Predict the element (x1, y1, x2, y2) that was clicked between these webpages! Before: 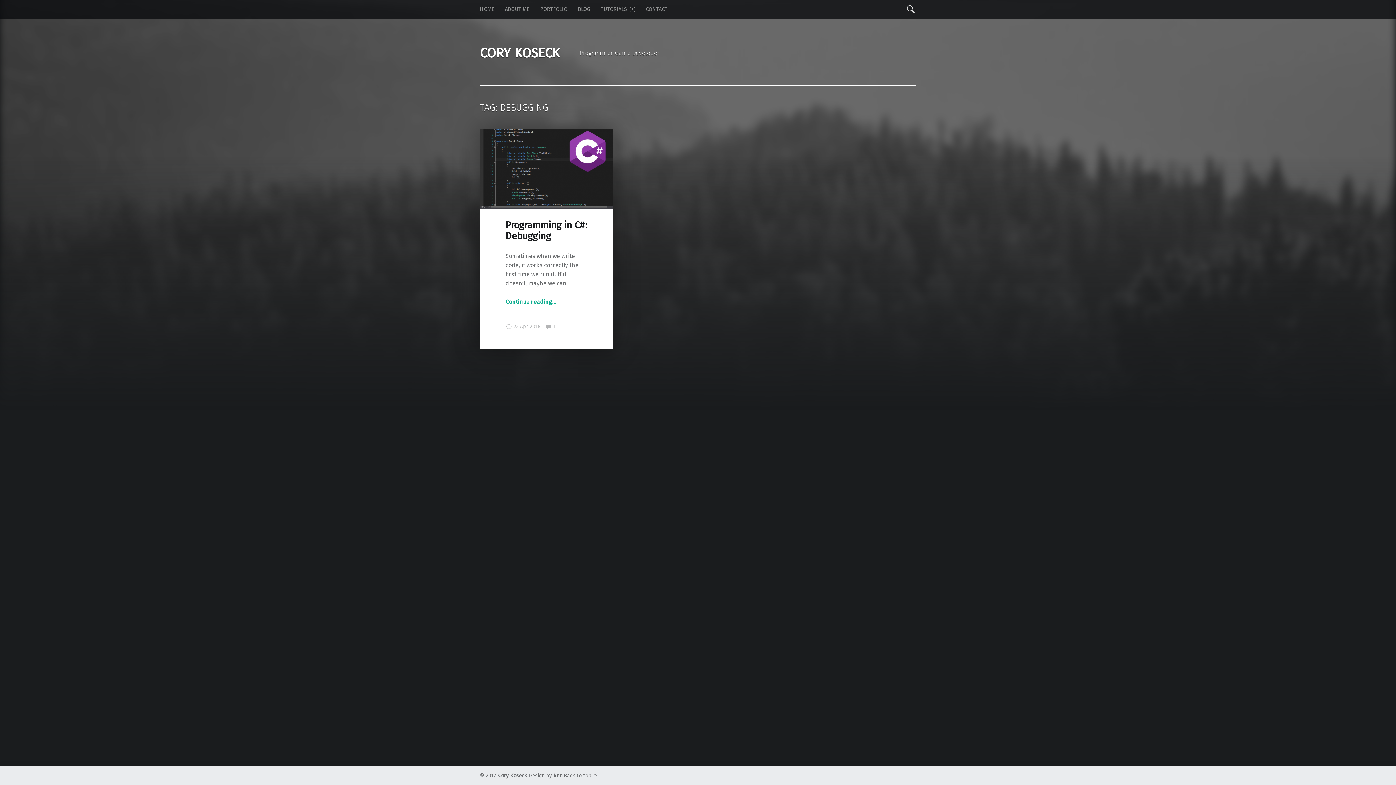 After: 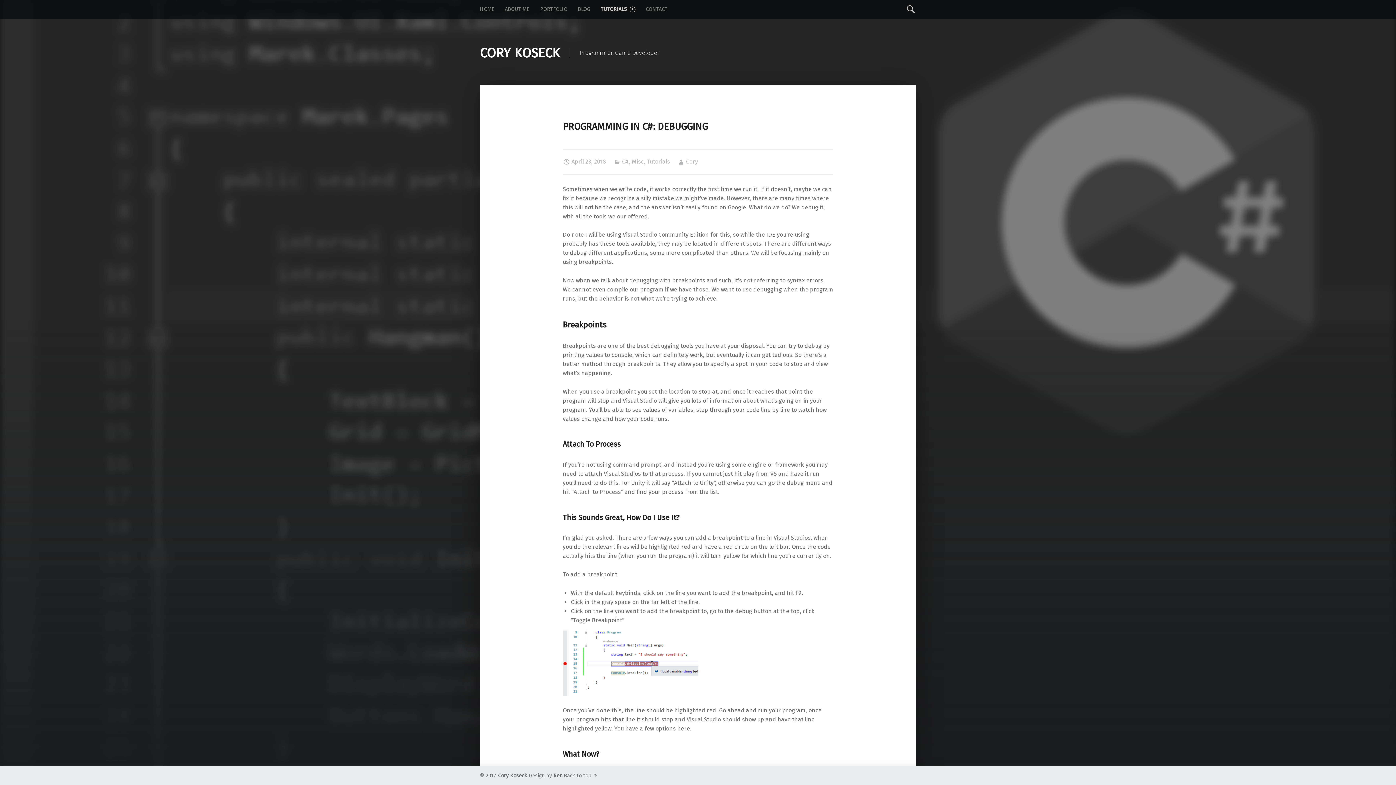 Action: label: Programming in C#: Debugging bbox: (505, 219, 587, 241)